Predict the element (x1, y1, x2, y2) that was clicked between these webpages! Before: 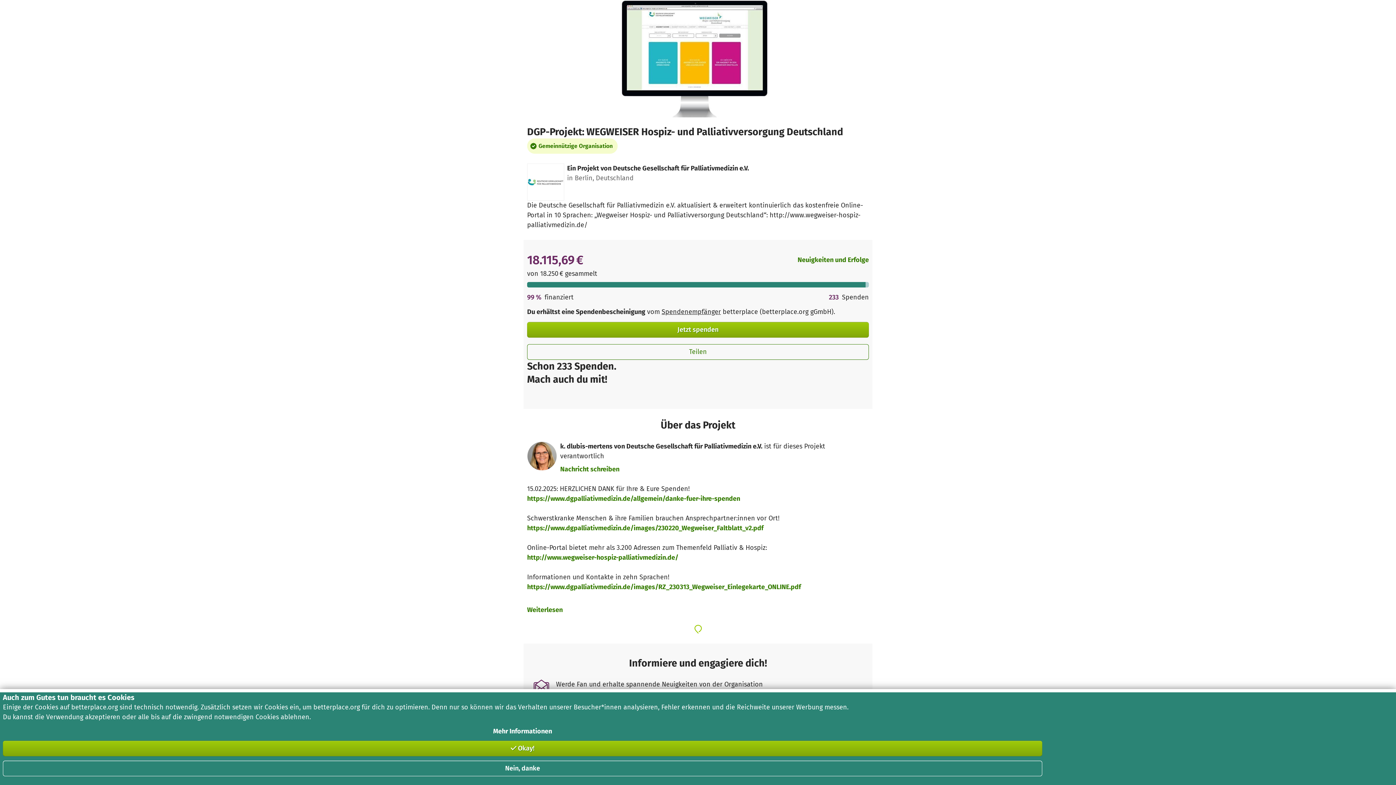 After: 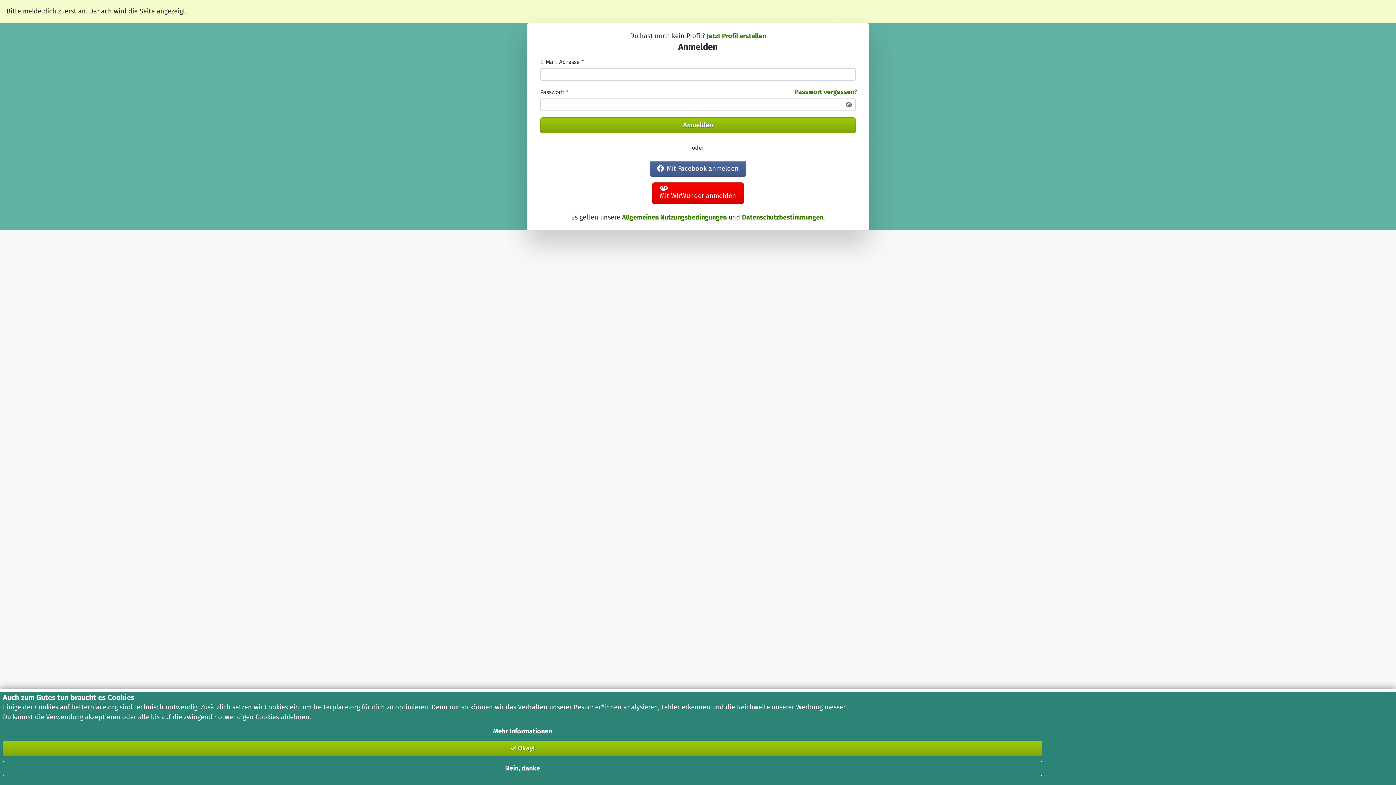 Action: bbox: (560, 465, 619, 473) label: Nachricht schreiben